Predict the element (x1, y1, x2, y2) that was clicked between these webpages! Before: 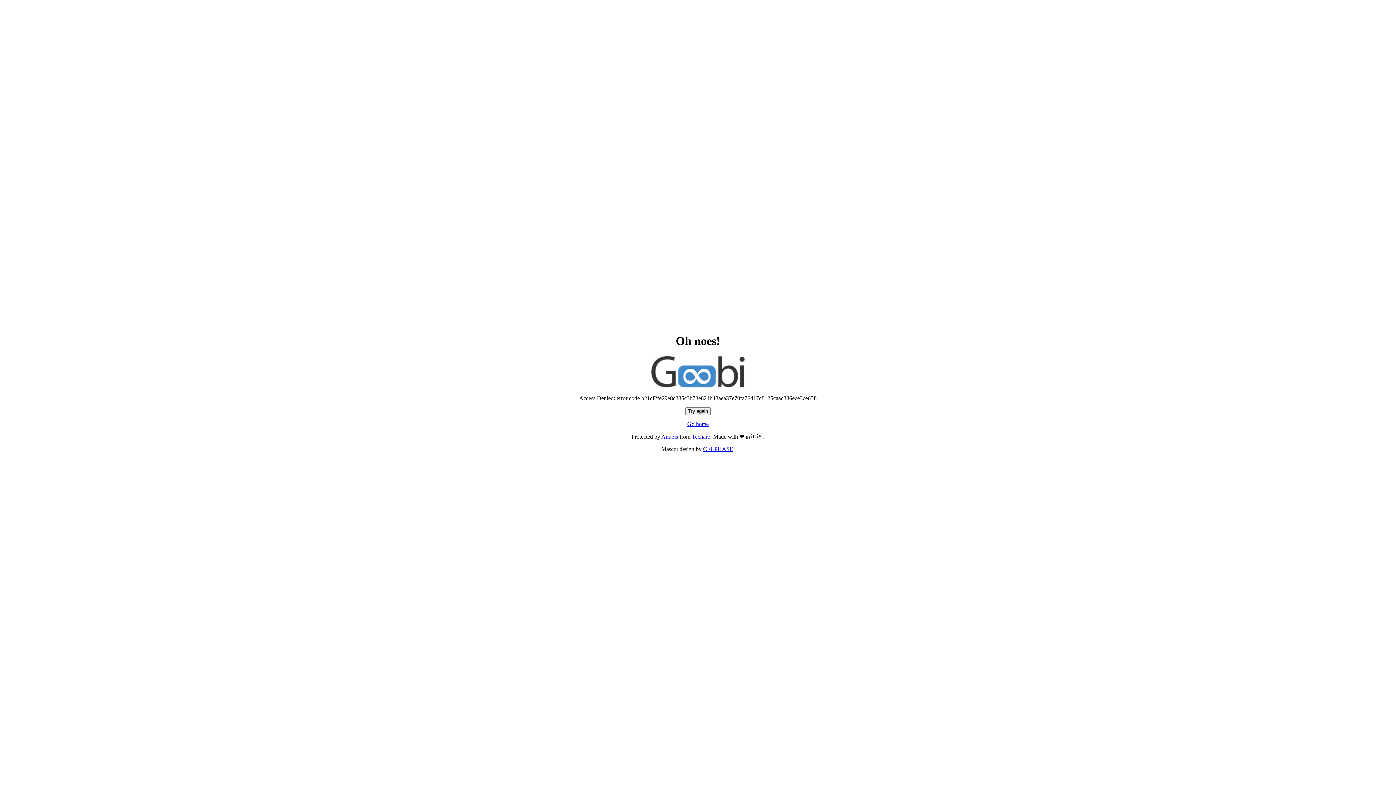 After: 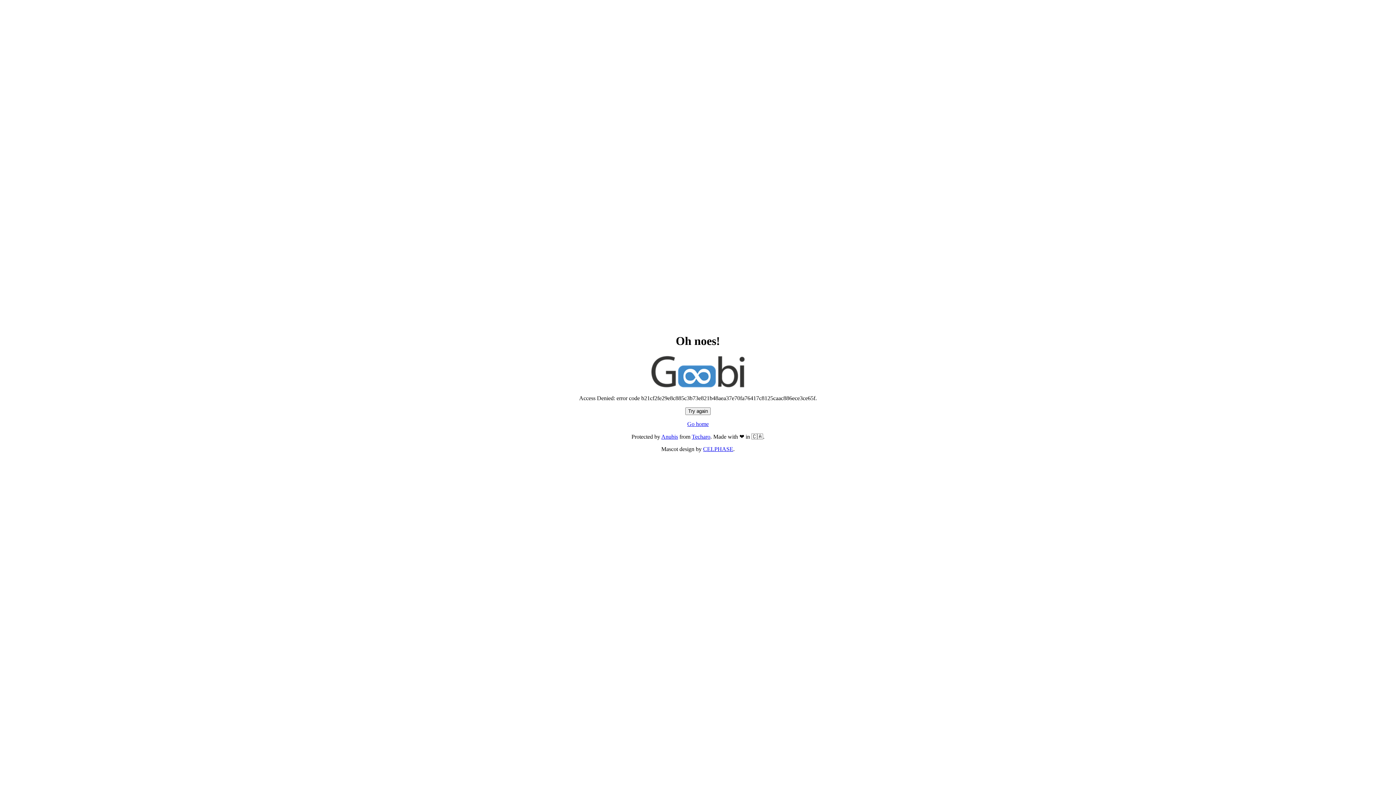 Action: bbox: (685, 407, 710, 415) label: Try again